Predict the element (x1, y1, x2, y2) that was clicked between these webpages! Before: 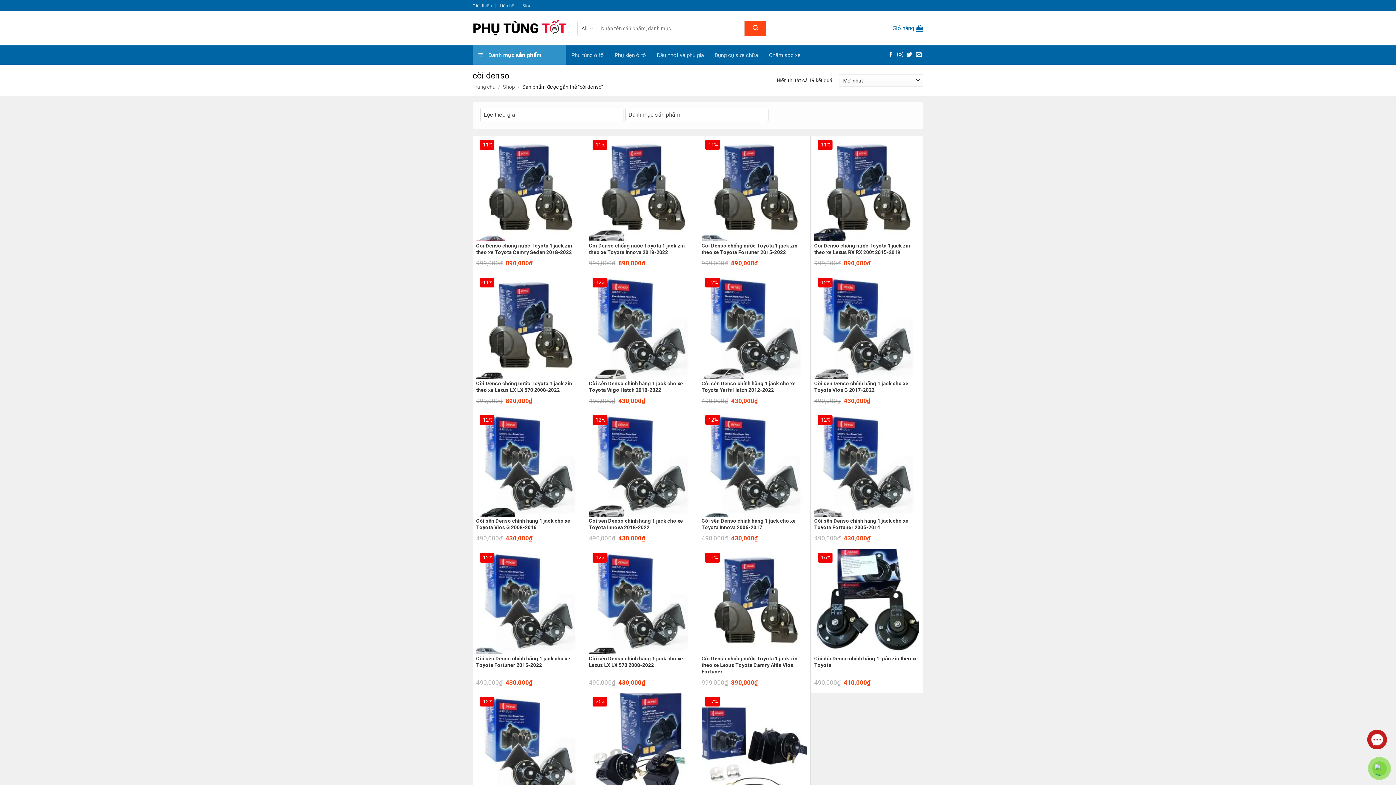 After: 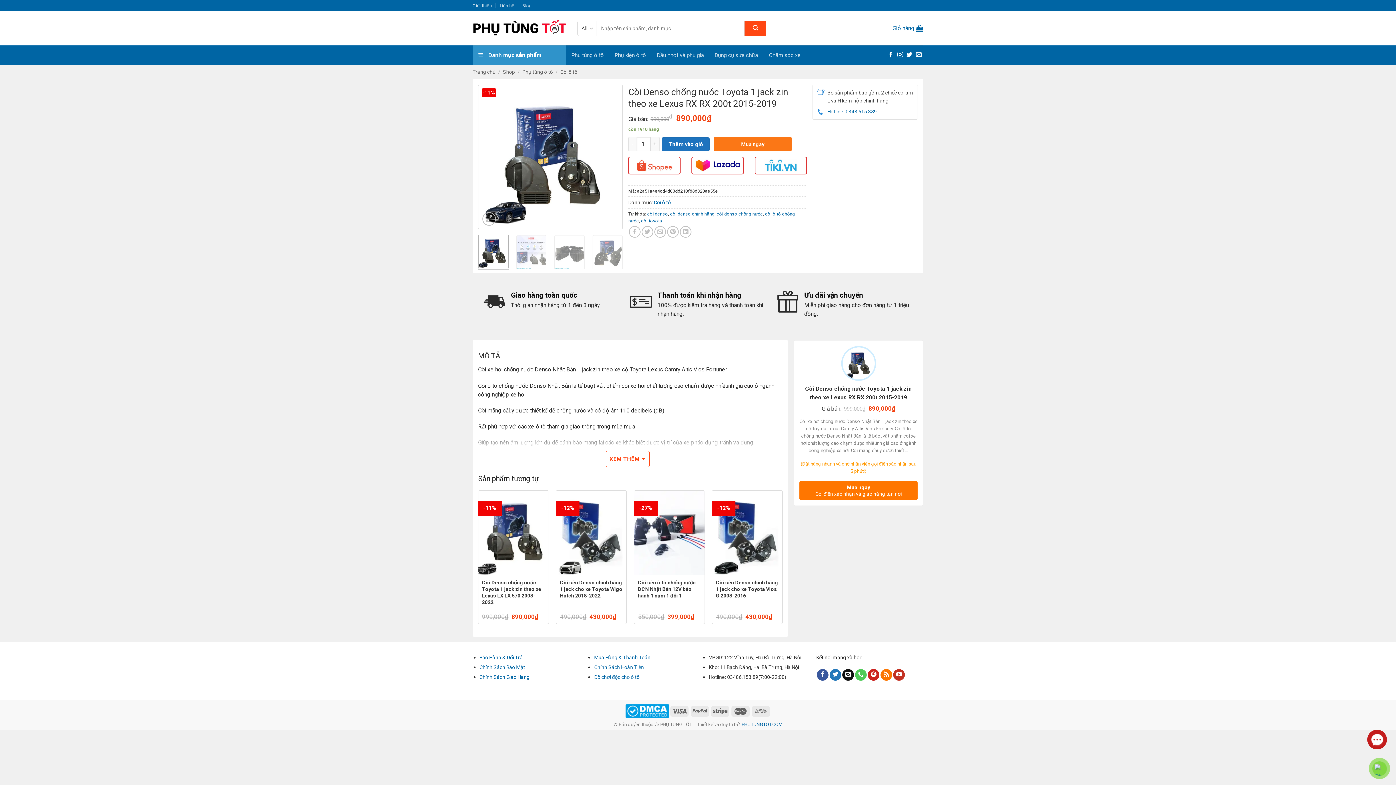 Action: bbox: (814, 242, 919, 256) label: Còi Denso chống nước Toyota 1 jack zin theo xe Lexus RX RX 200t 2015-2019